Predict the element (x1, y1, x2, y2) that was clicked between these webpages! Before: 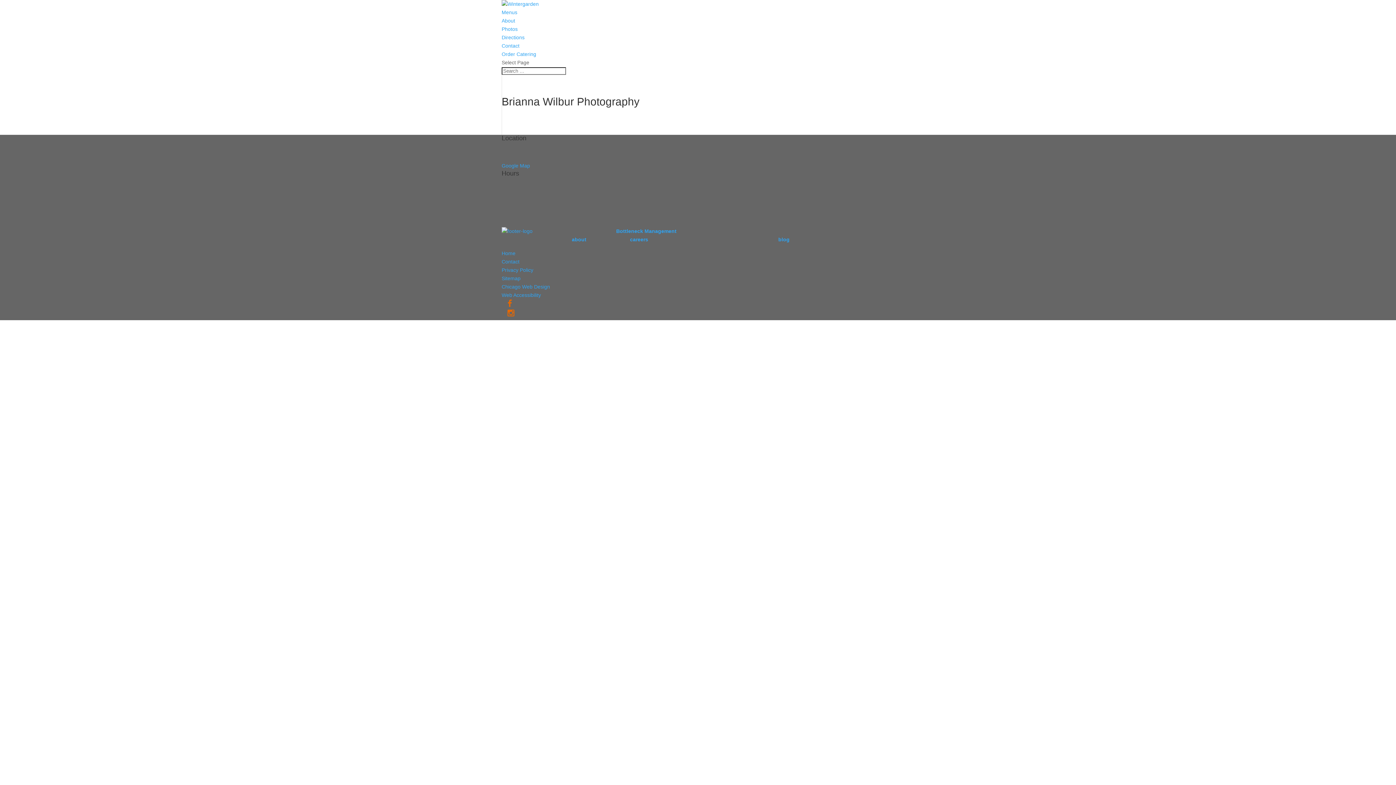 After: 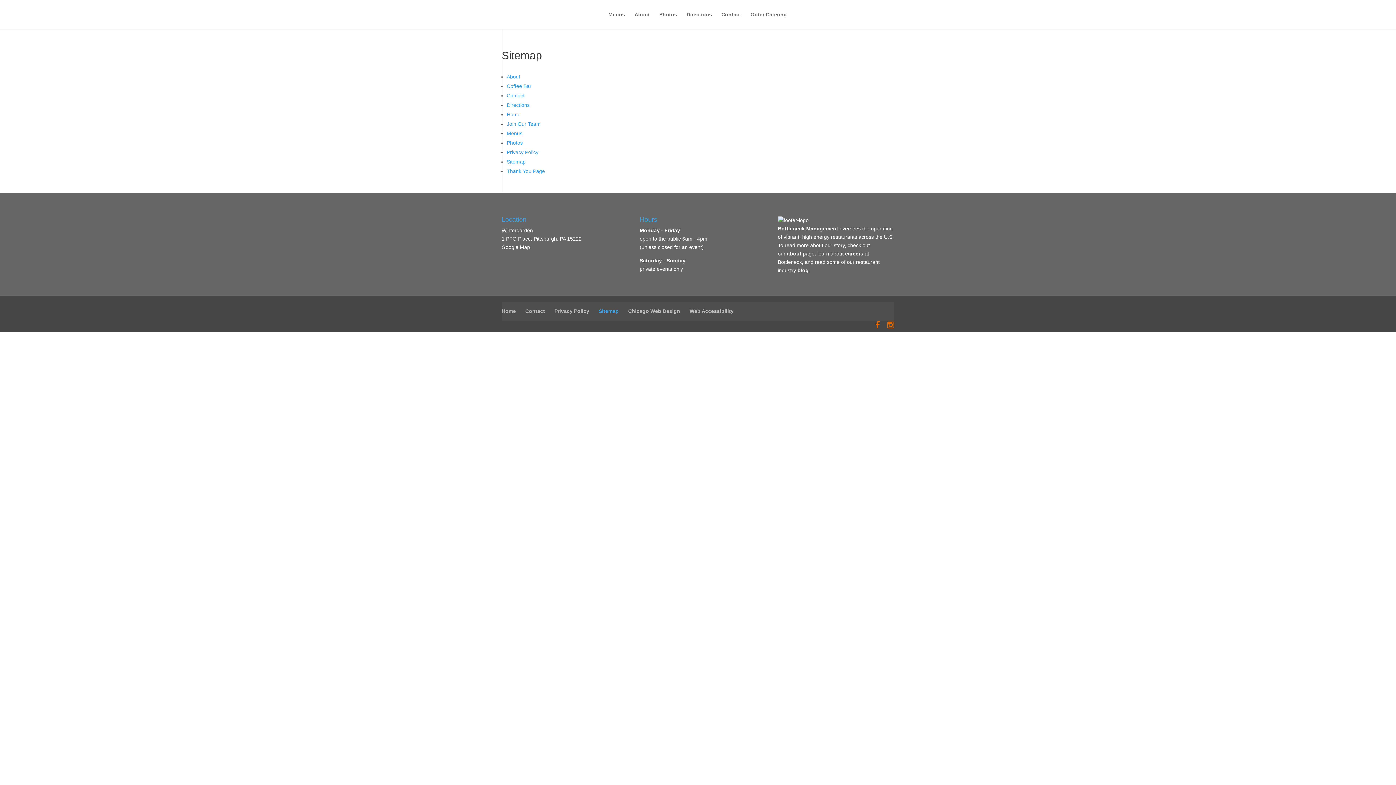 Action: label: Sitemap bbox: (501, 275, 520, 281)